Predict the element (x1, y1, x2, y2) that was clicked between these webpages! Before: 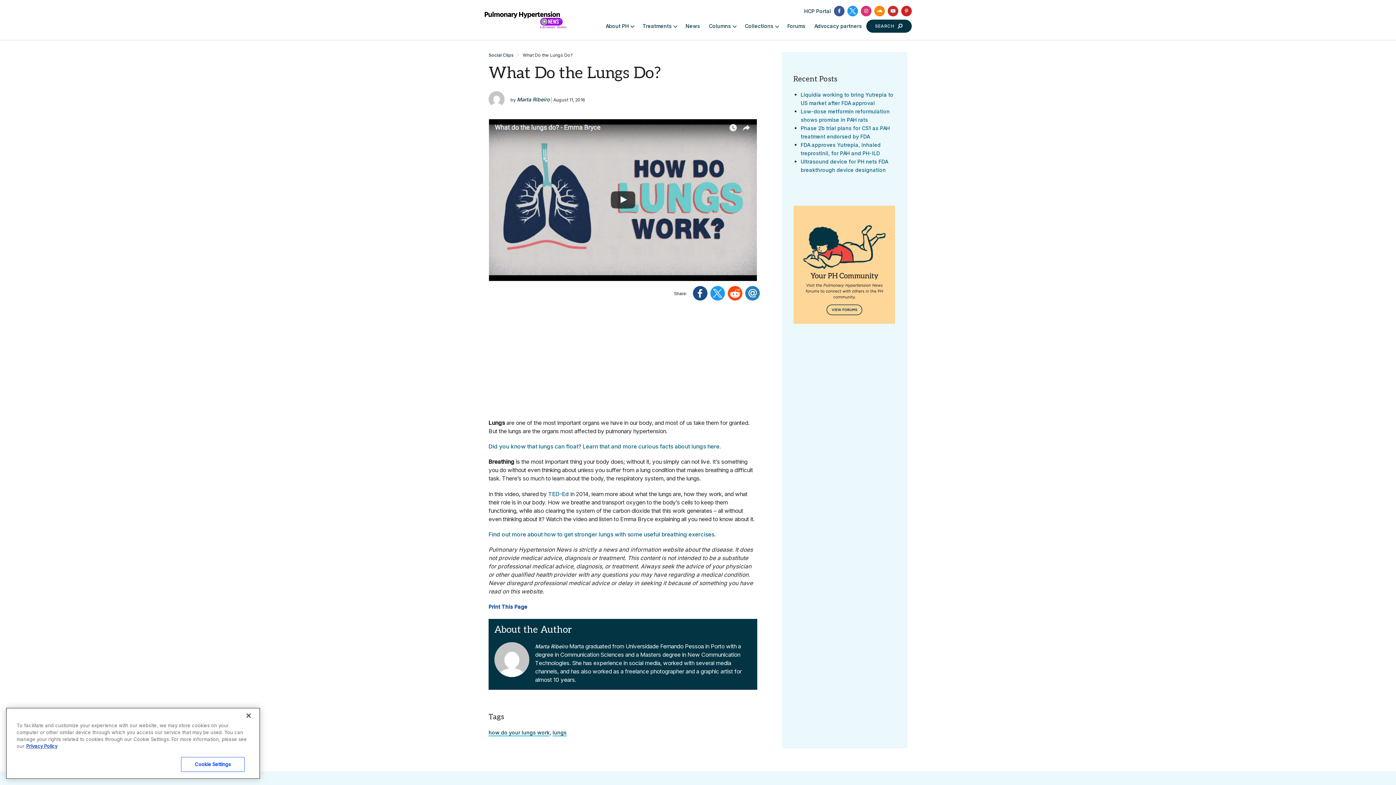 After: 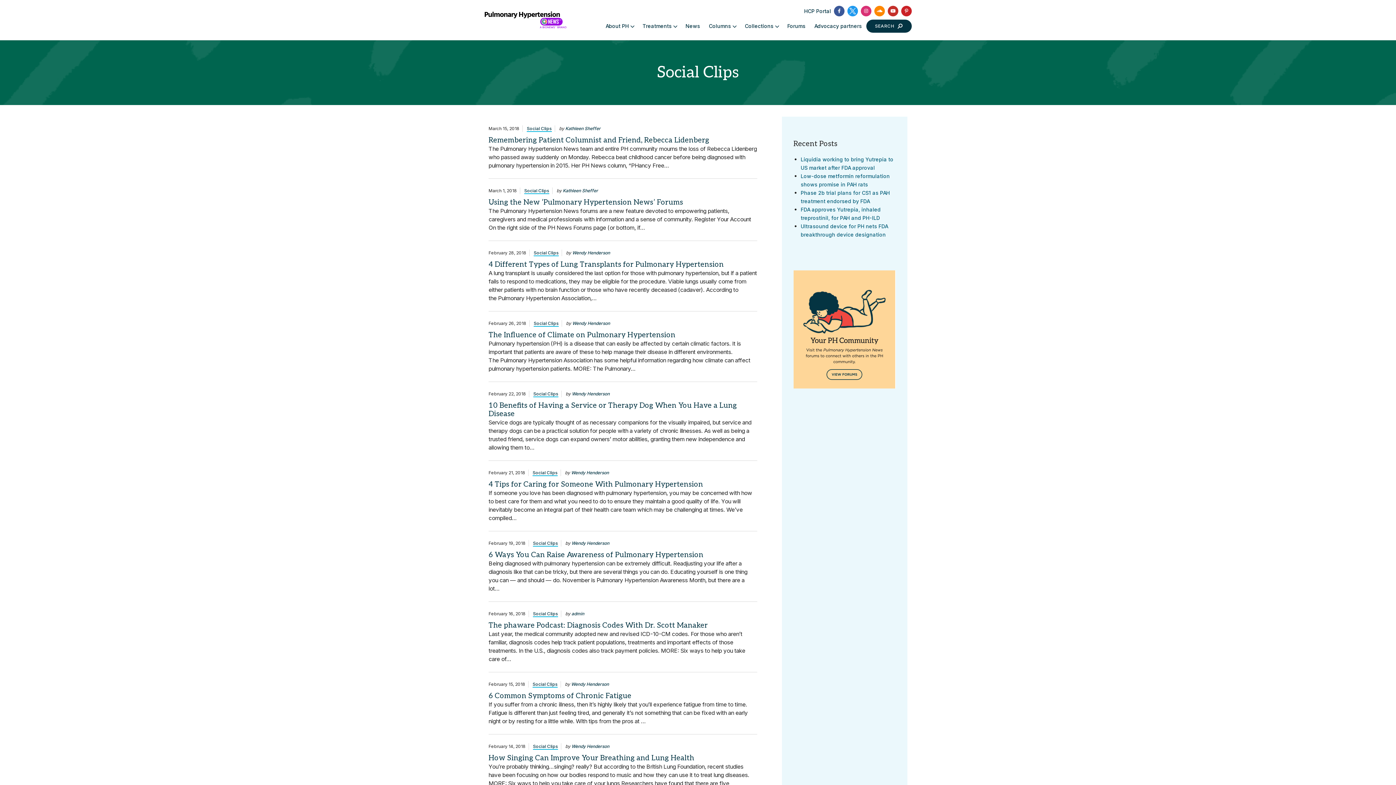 Action: label: Social Clips bbox: (488, 52, 513, 57)